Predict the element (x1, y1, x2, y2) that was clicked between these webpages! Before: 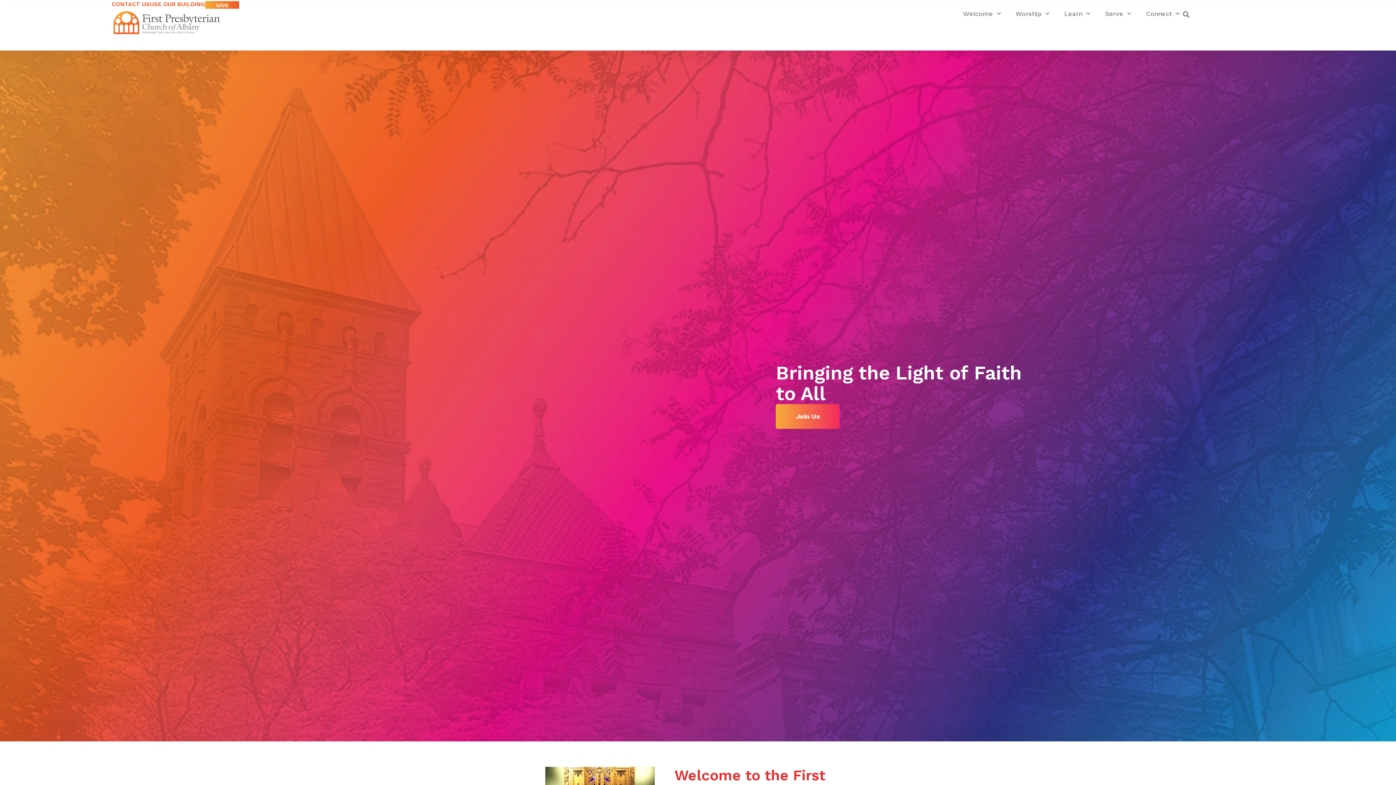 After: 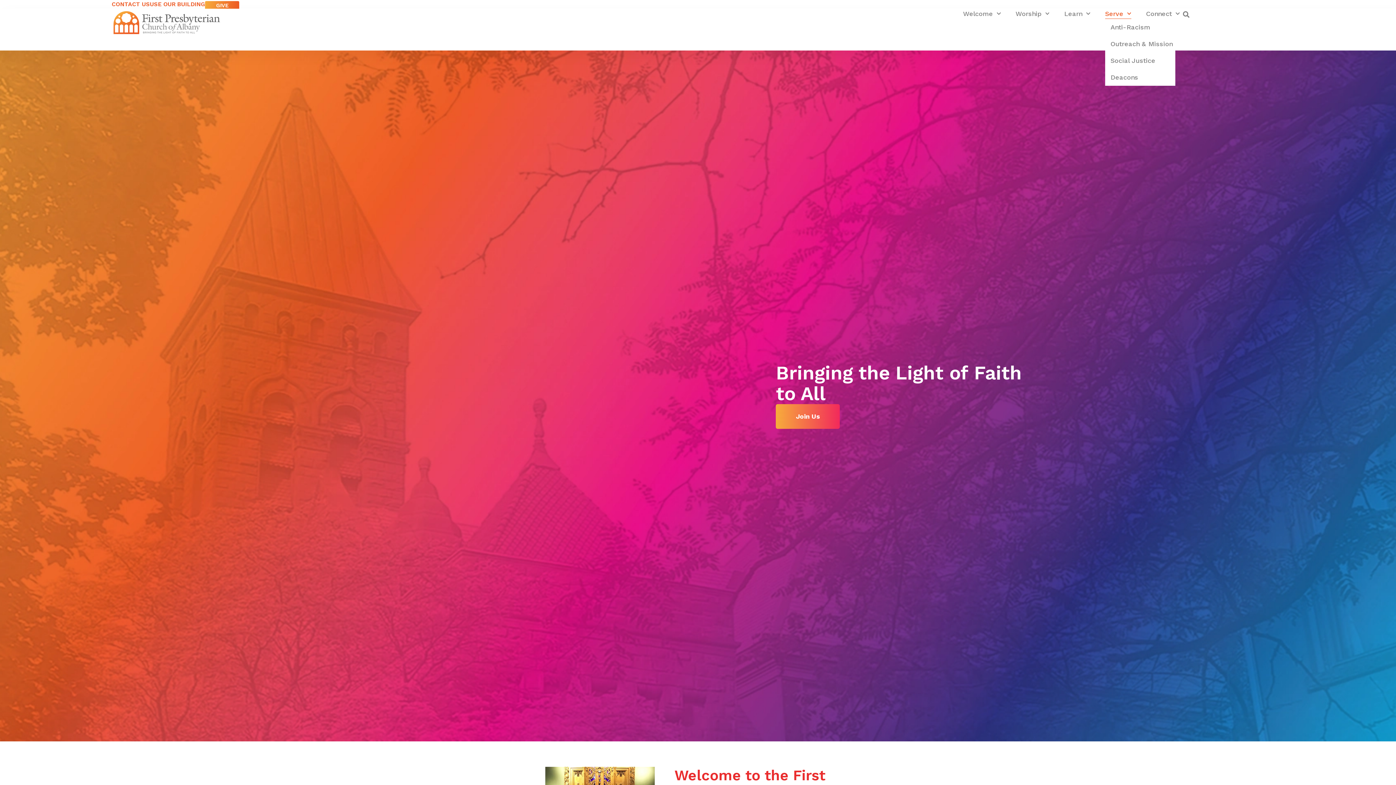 Action: label: Serve bbox: (1105, 8, 1131, 18)